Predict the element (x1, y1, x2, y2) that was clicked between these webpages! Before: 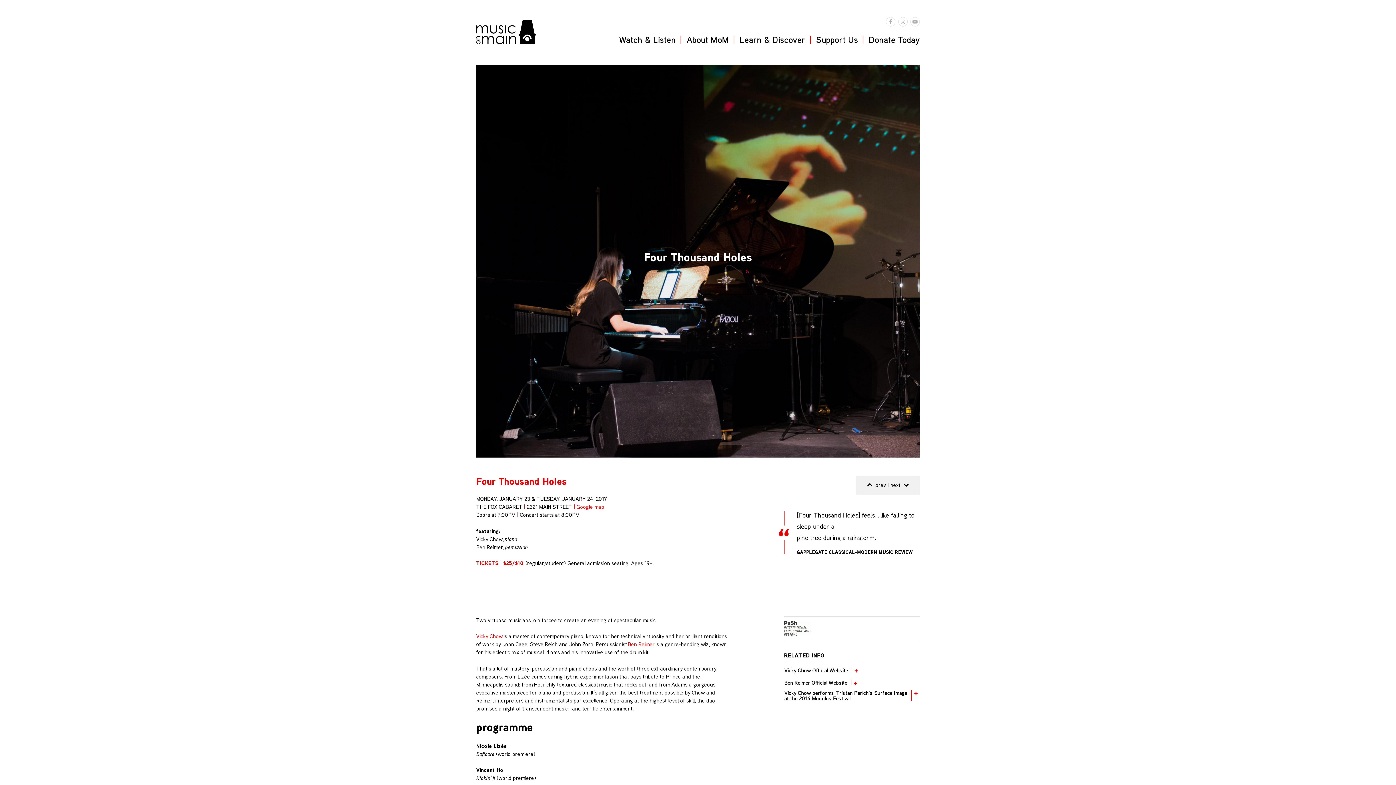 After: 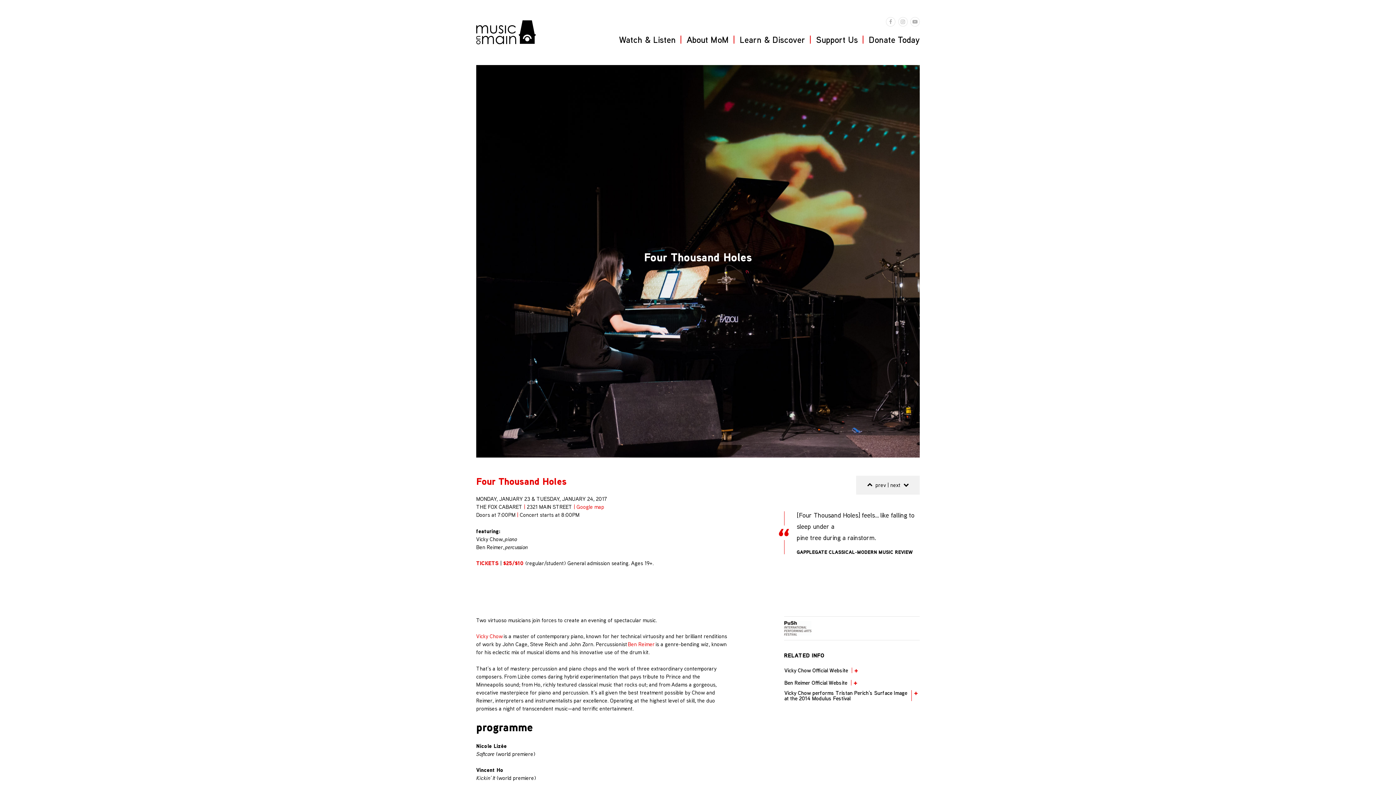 Action: label: Vicky Chow performs Tristan Perich’s Surface Image at the 2014 Modulus Festival bbox: (784, 690, 919, 701)